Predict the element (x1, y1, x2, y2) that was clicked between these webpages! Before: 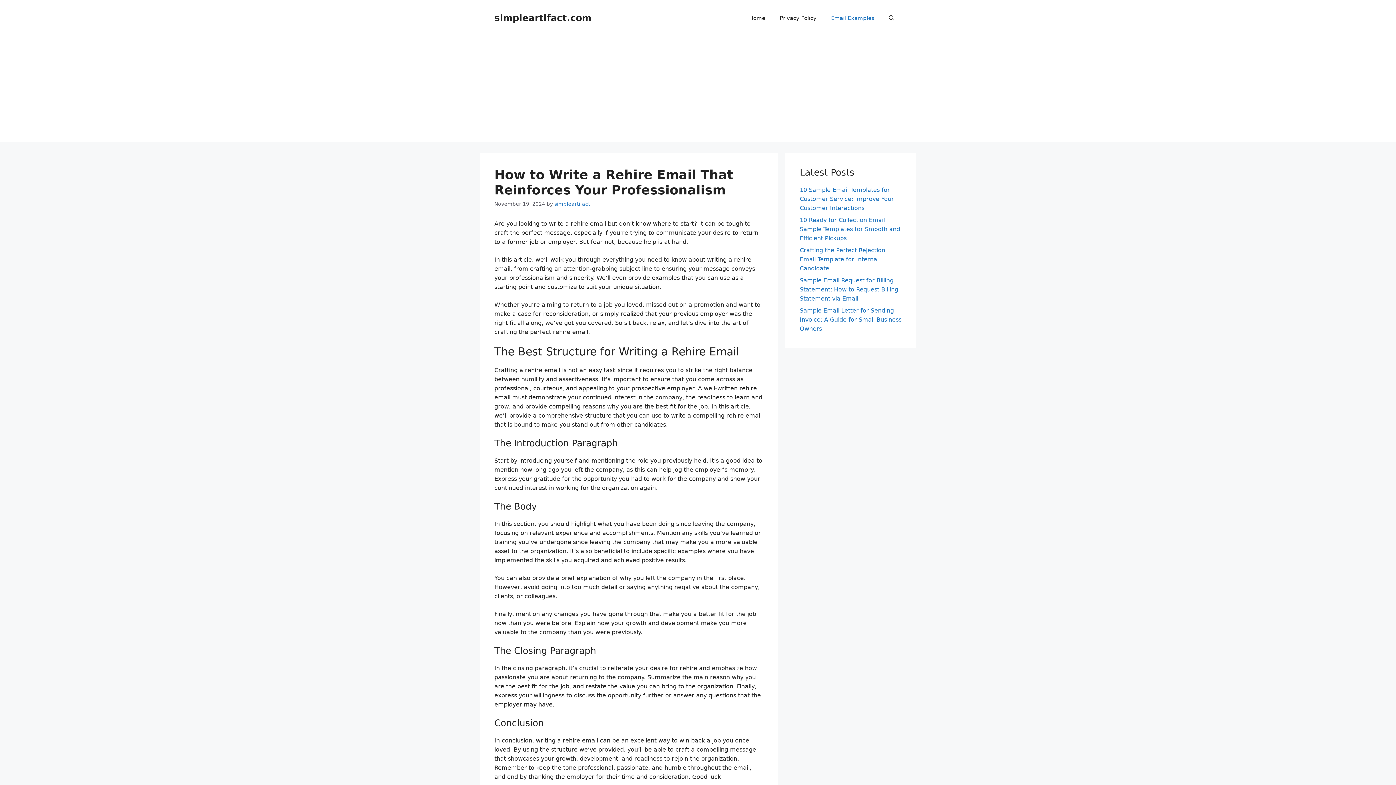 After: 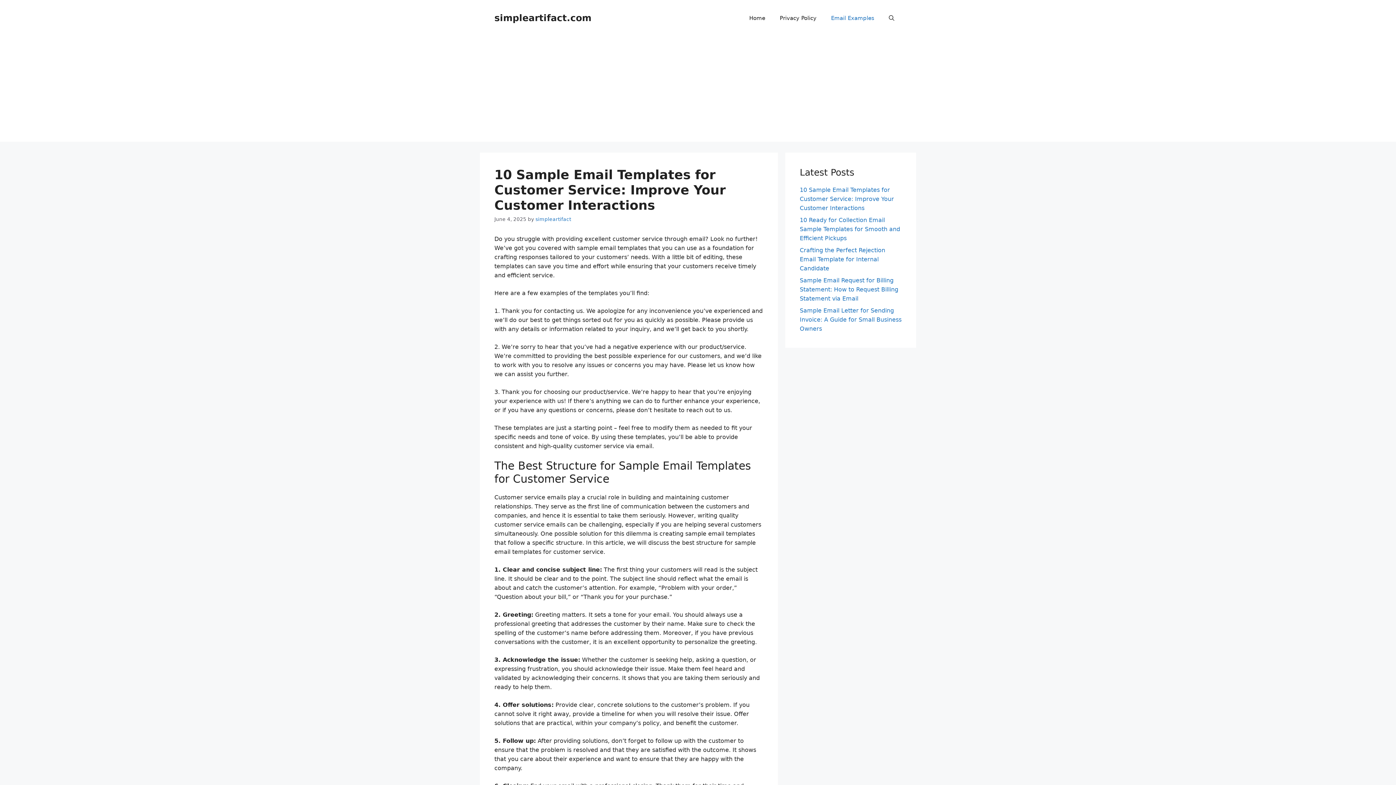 Action: label: 10 Sample Email Templates for Customer Service: Improve Your Customer Interactions bbox: (800, 186, 894, 211)